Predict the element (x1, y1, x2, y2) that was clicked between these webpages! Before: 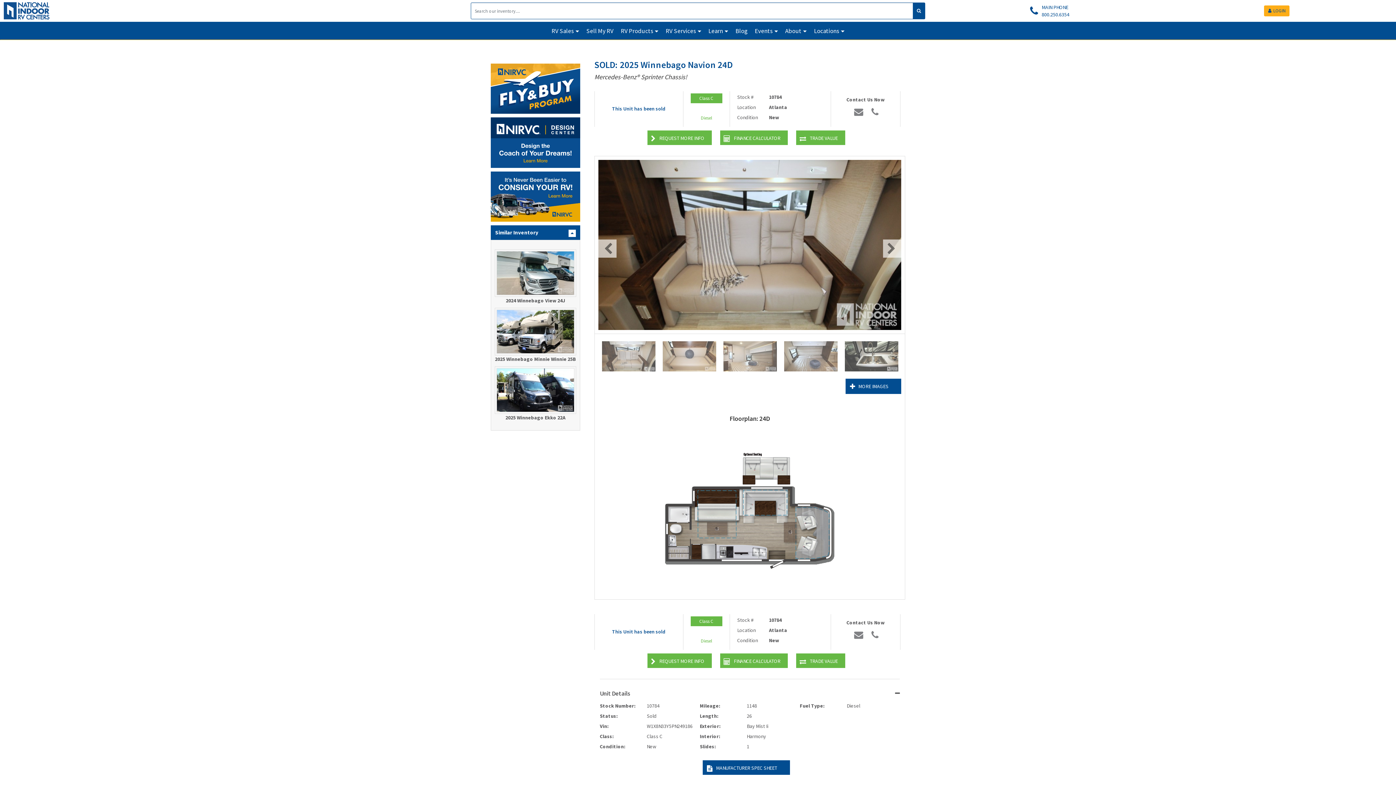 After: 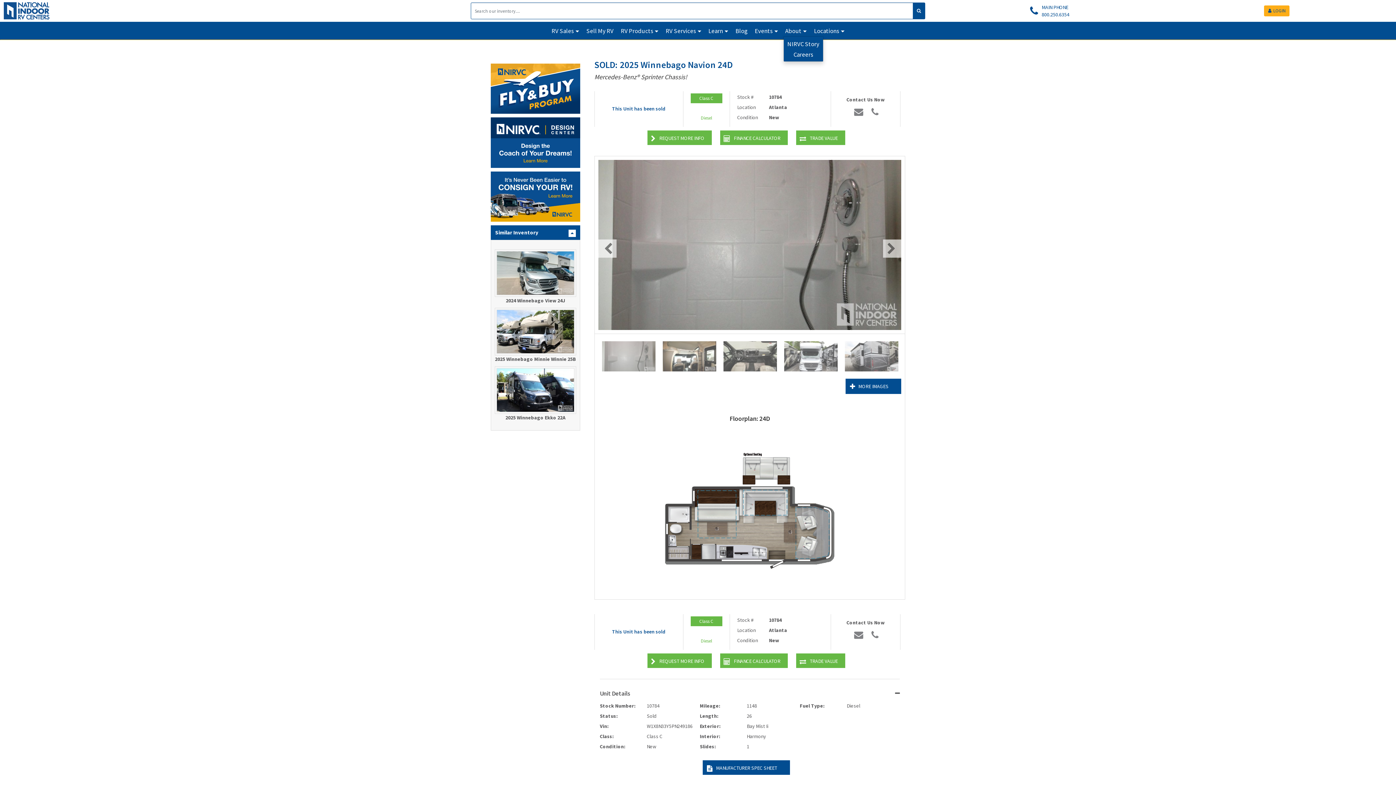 Action: label: About bbox: (783, 25, 808, 36)